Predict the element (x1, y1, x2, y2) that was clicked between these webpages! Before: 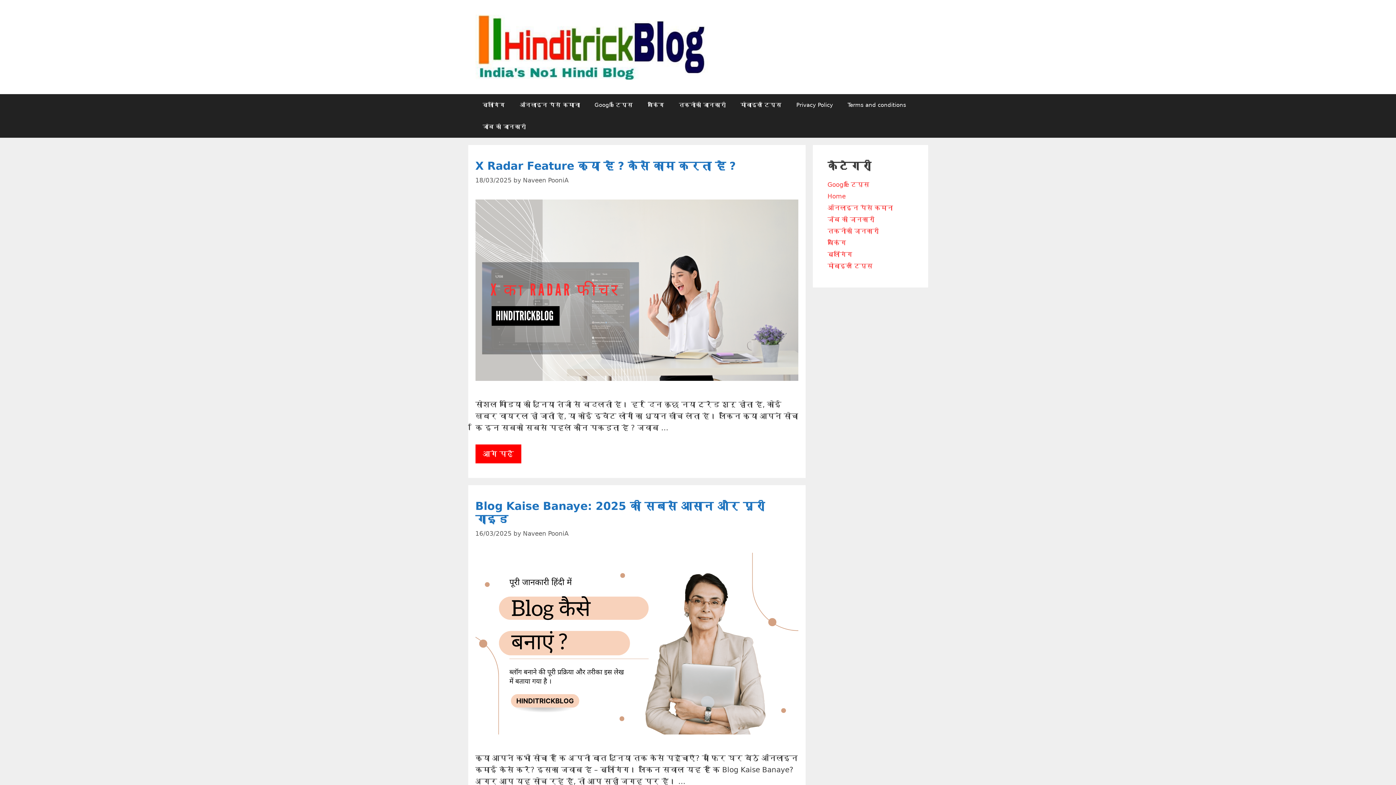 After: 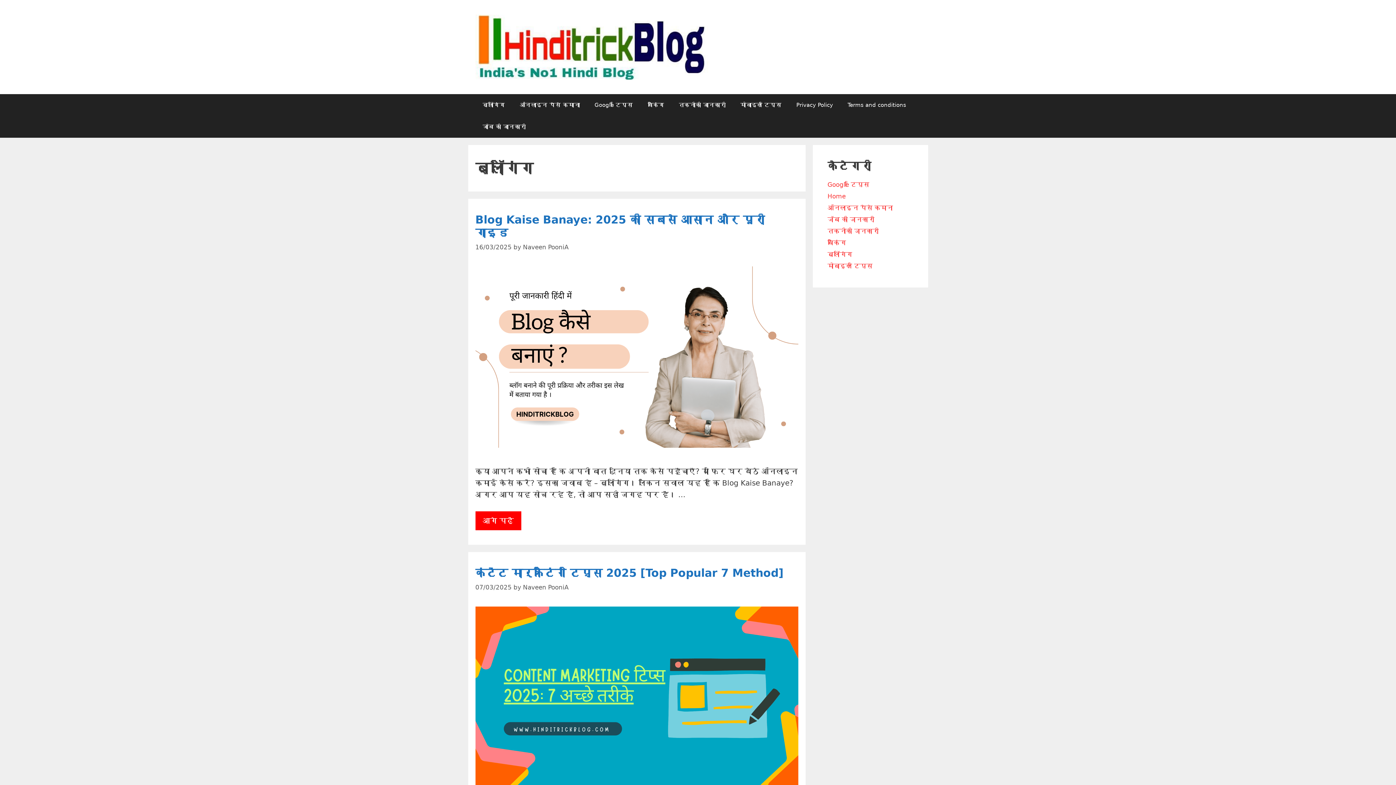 Action: bbox: (475, 94, 512, 116) label: ब्लॉगिंग